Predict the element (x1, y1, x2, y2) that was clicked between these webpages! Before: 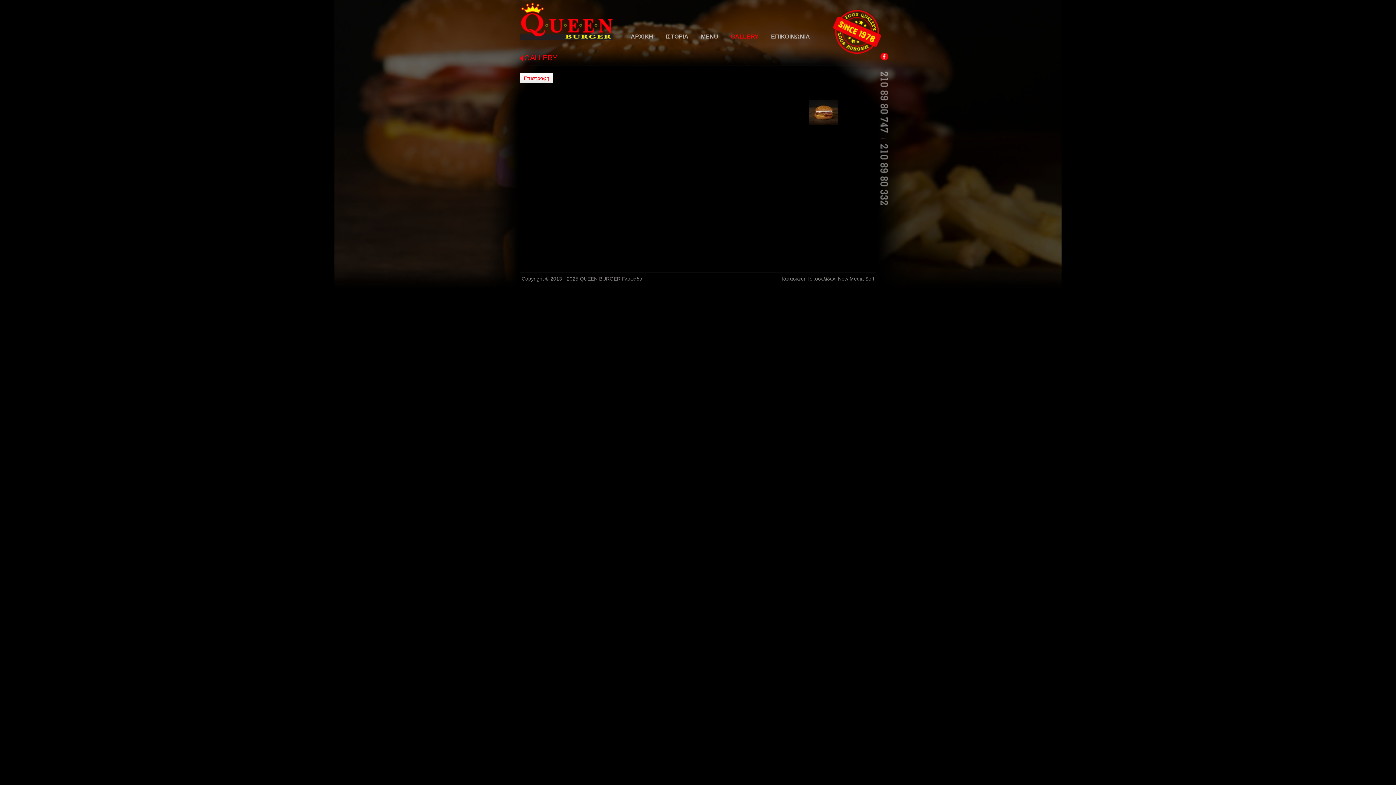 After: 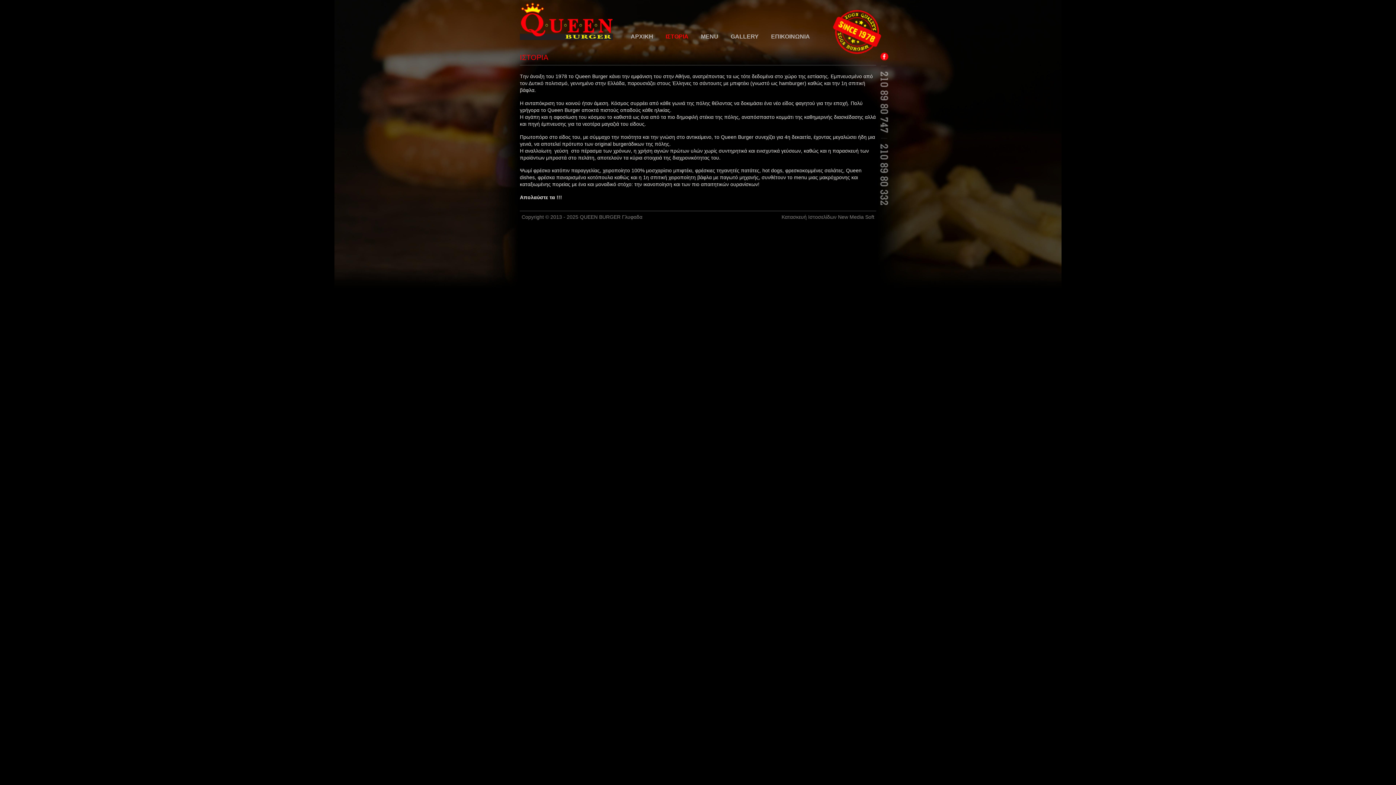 Action: label: ΙΣΤΟΡΙΑ bbox: (660, 30, 694, 43)